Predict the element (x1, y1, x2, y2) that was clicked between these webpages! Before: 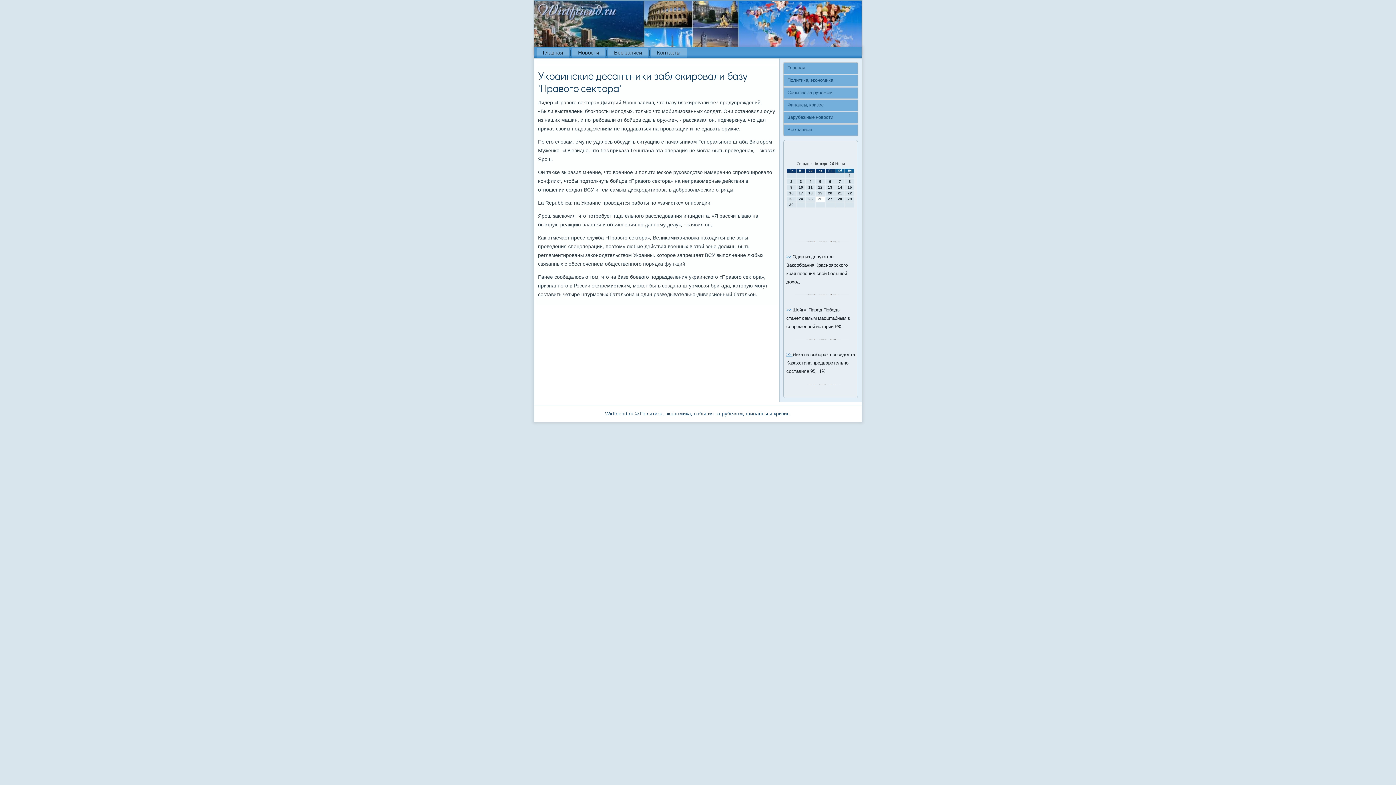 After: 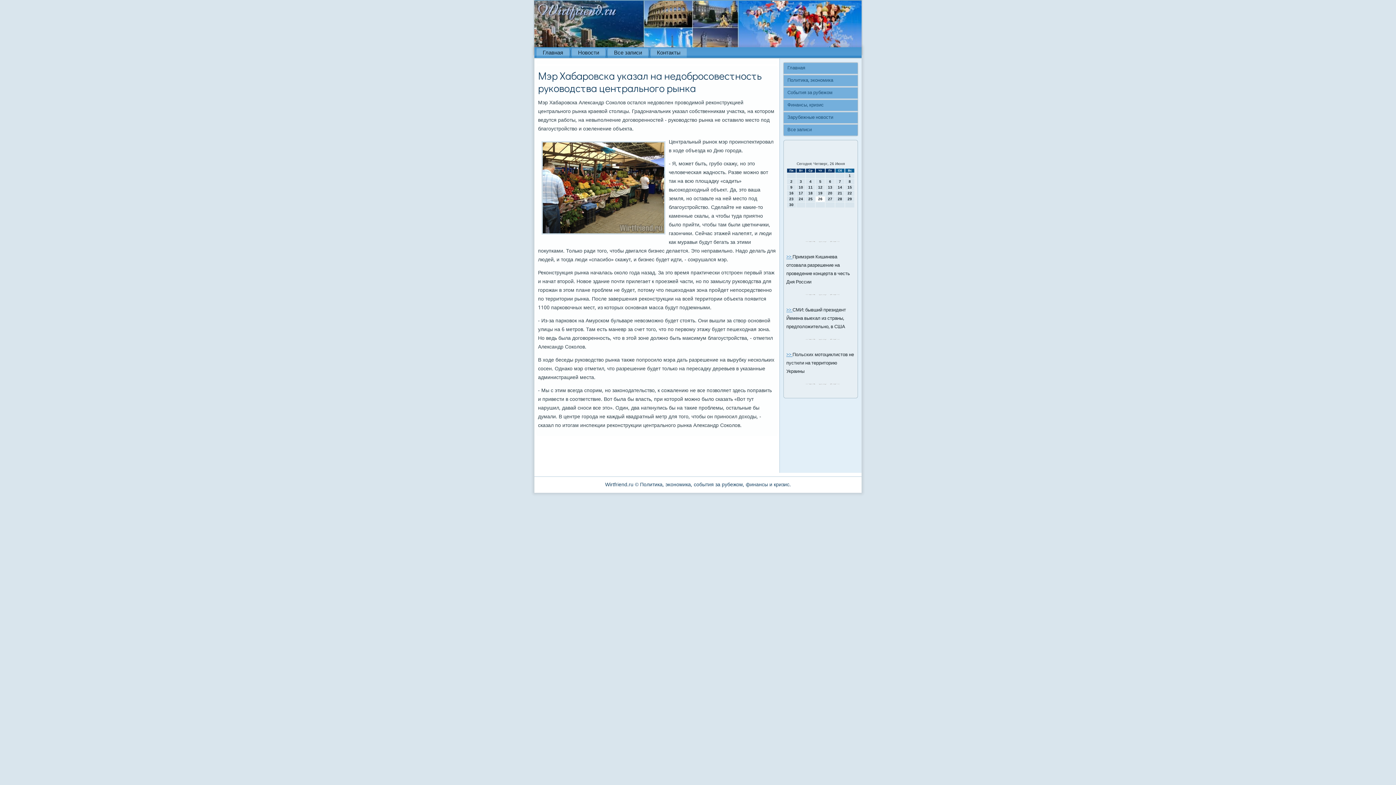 Action: label: Финансы, кризис bbox: (784, 100, 857, 110)